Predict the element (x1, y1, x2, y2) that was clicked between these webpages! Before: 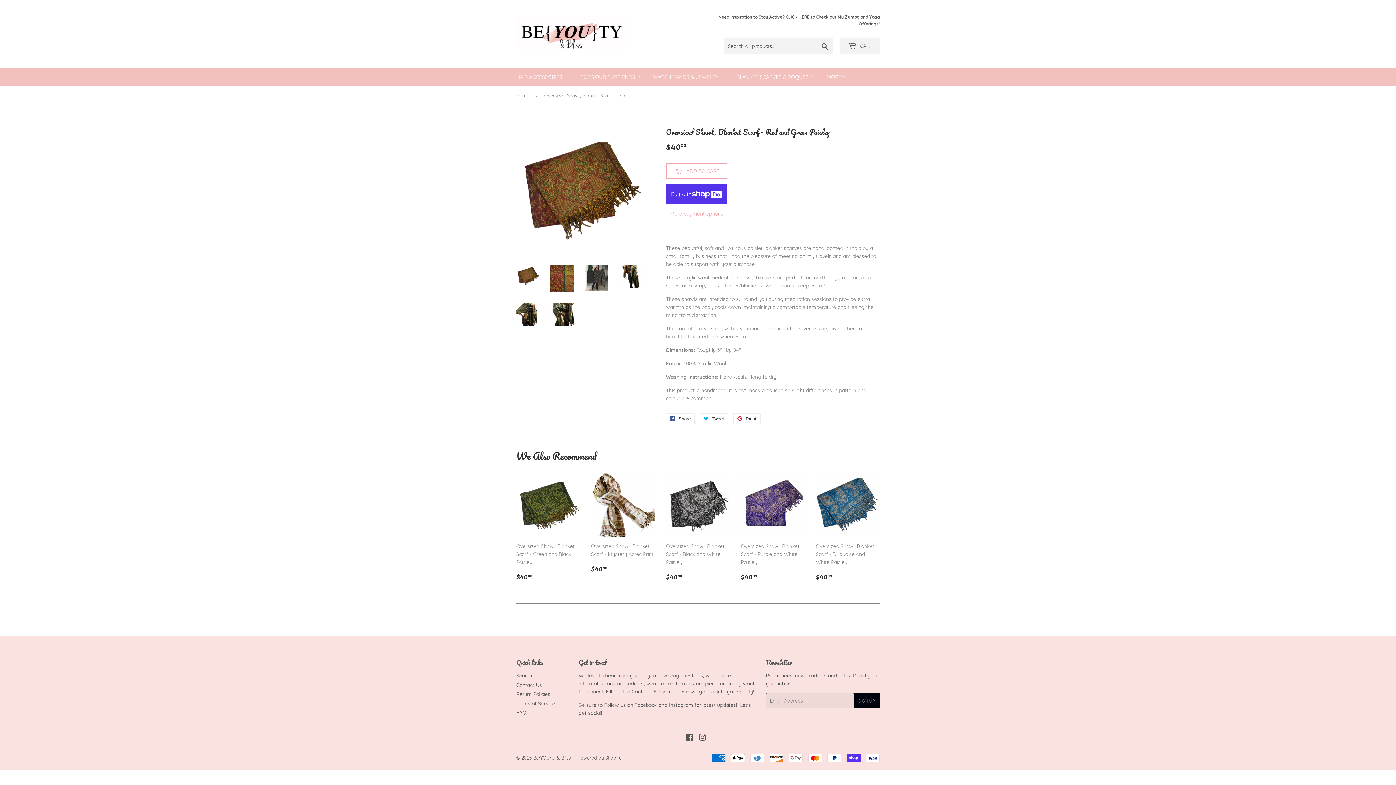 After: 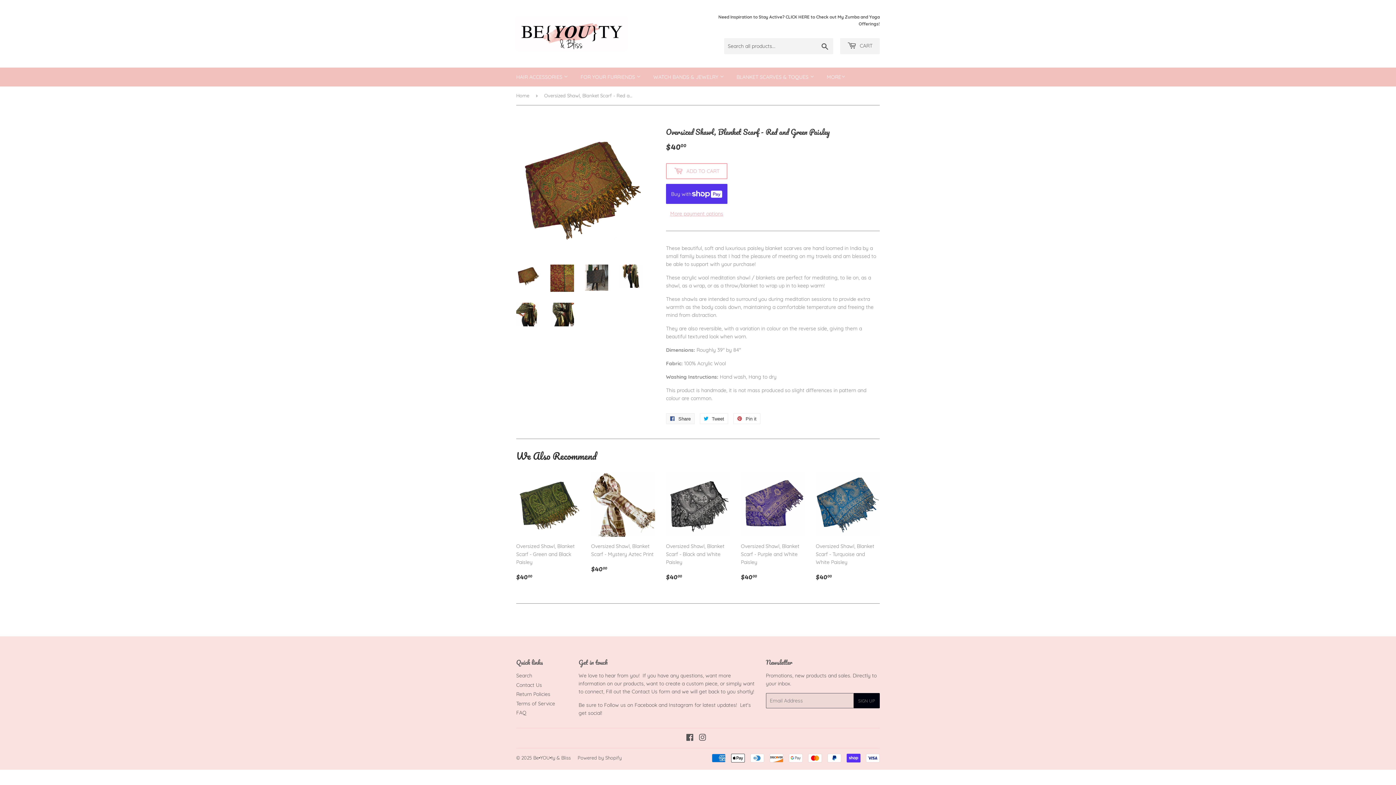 Action: bbox: (666, 413, 694, 424) label:  Share
Share on Facebook